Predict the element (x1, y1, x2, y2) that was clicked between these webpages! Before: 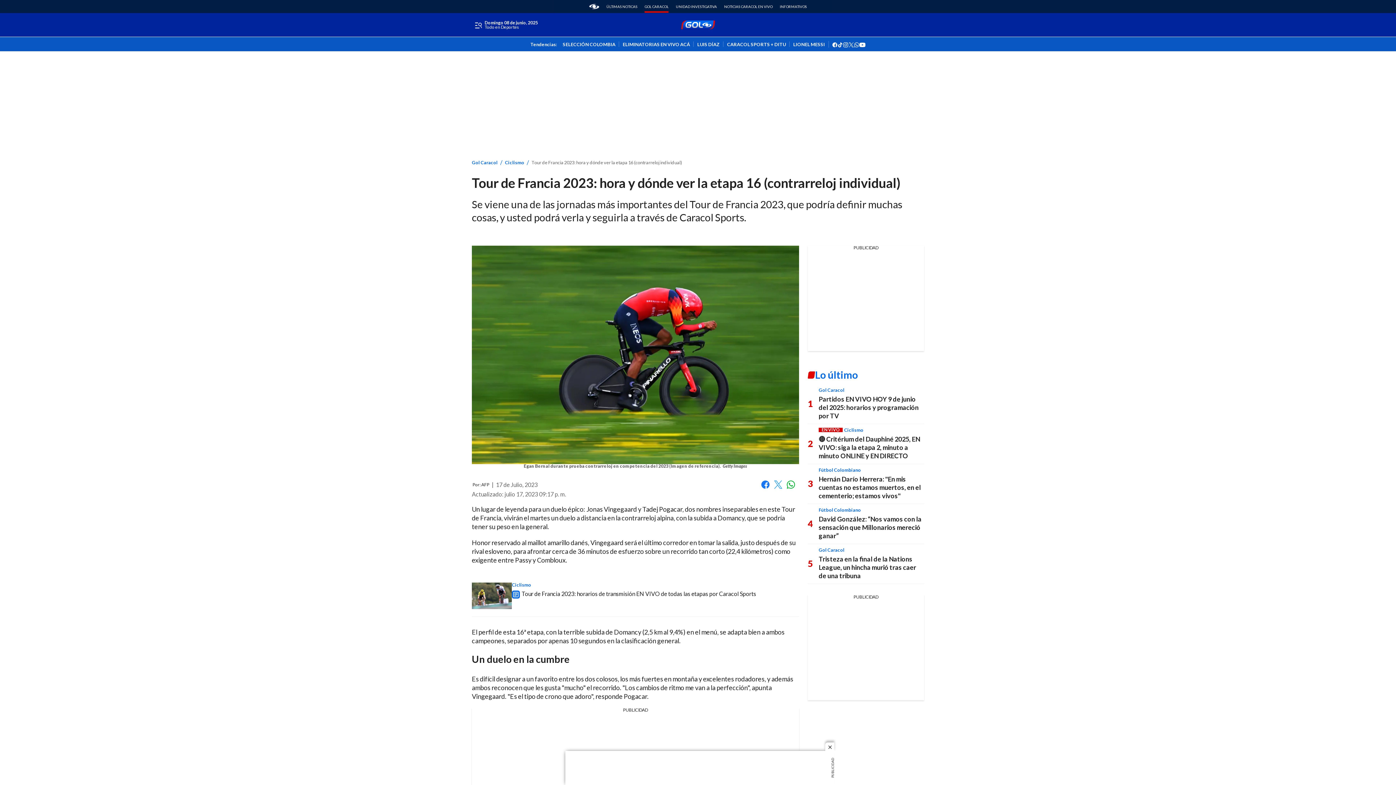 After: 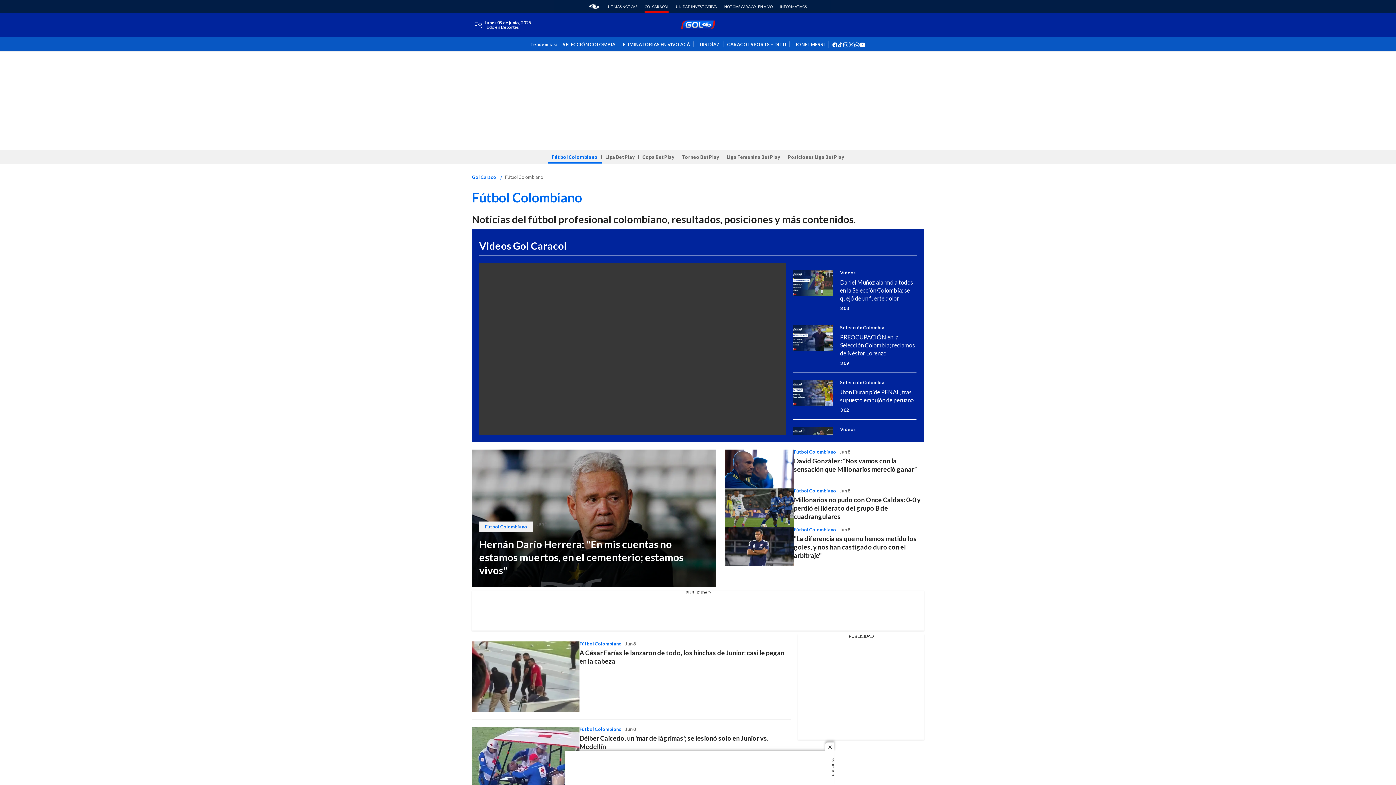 Action: bbox: (818, 507, 861, 513) label: Fútbol Colombiano